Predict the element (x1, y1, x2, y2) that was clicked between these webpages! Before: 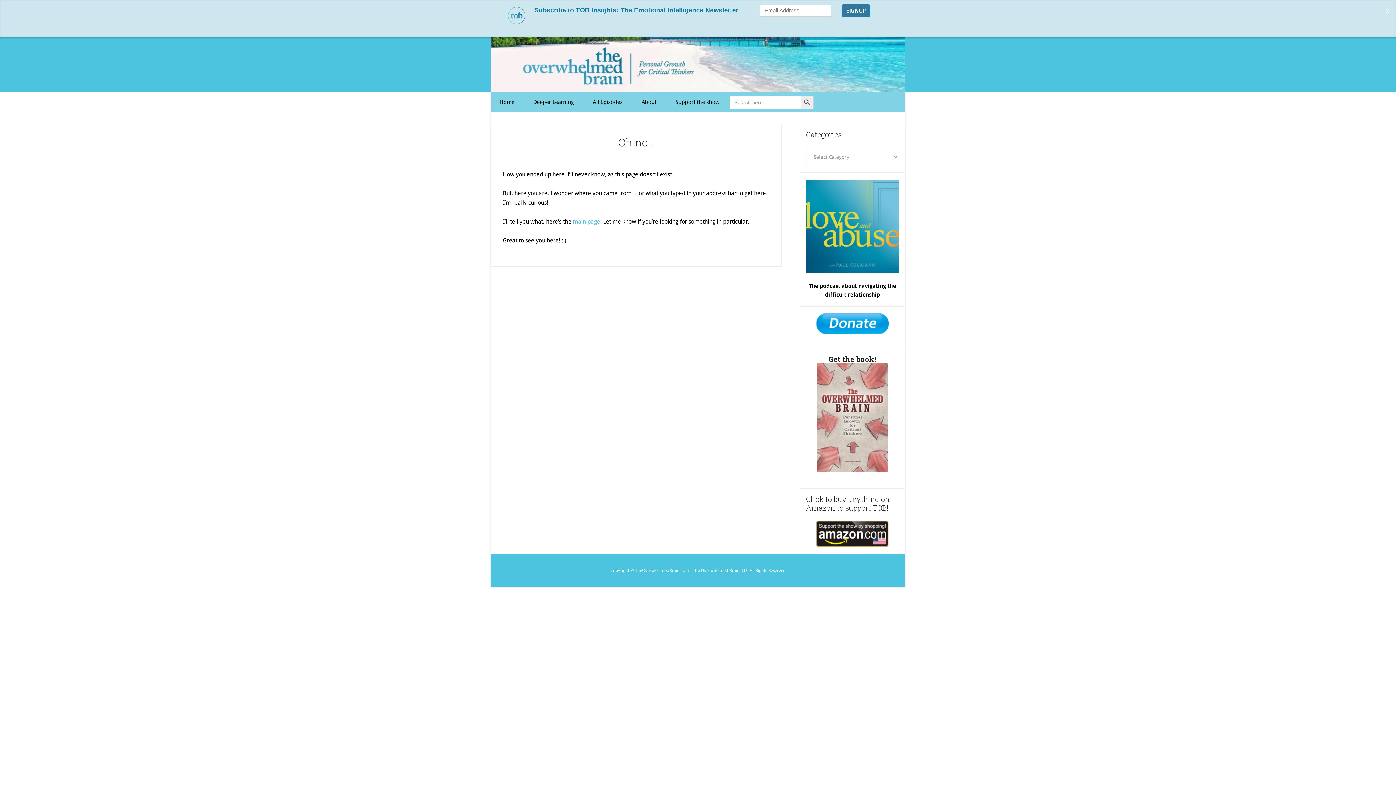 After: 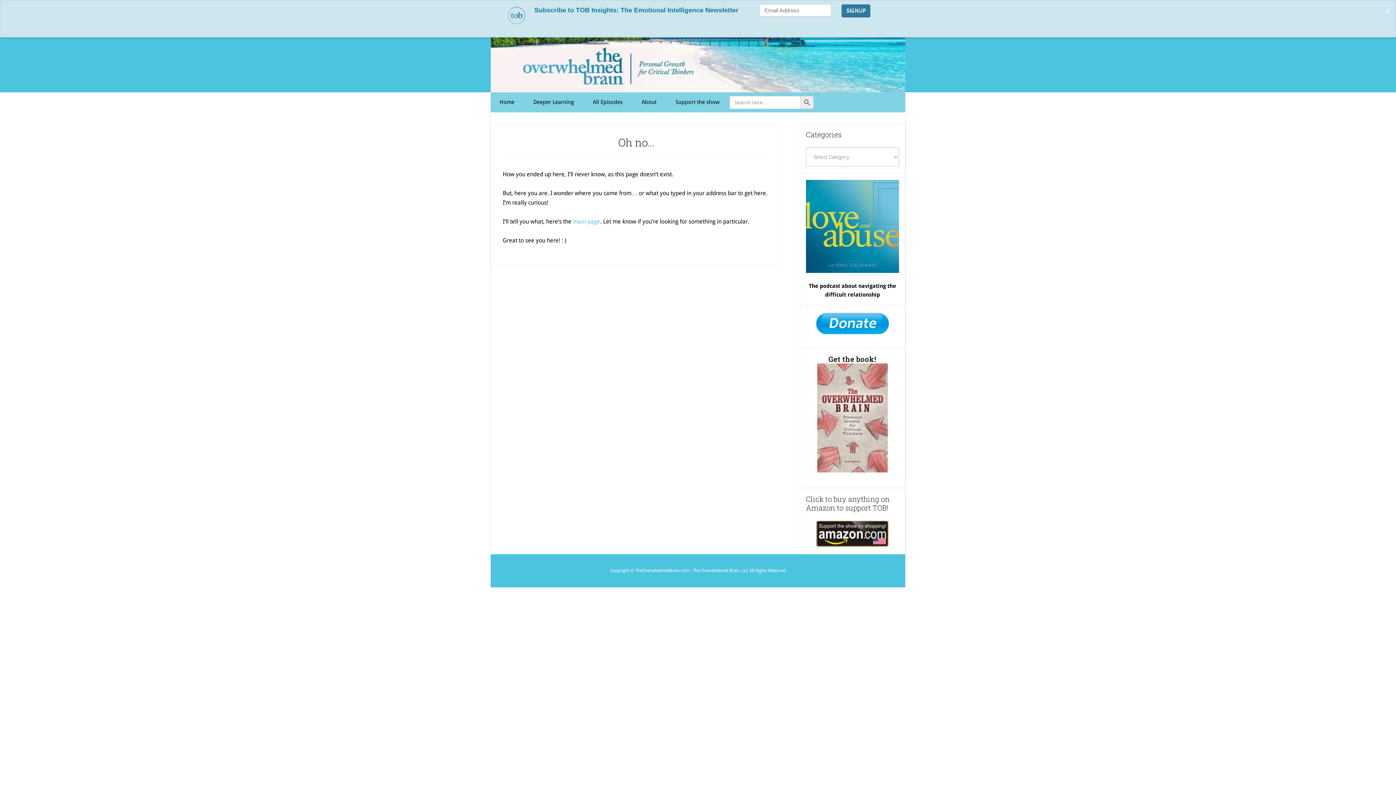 Action: bbox: (806, 180, 899, 273)